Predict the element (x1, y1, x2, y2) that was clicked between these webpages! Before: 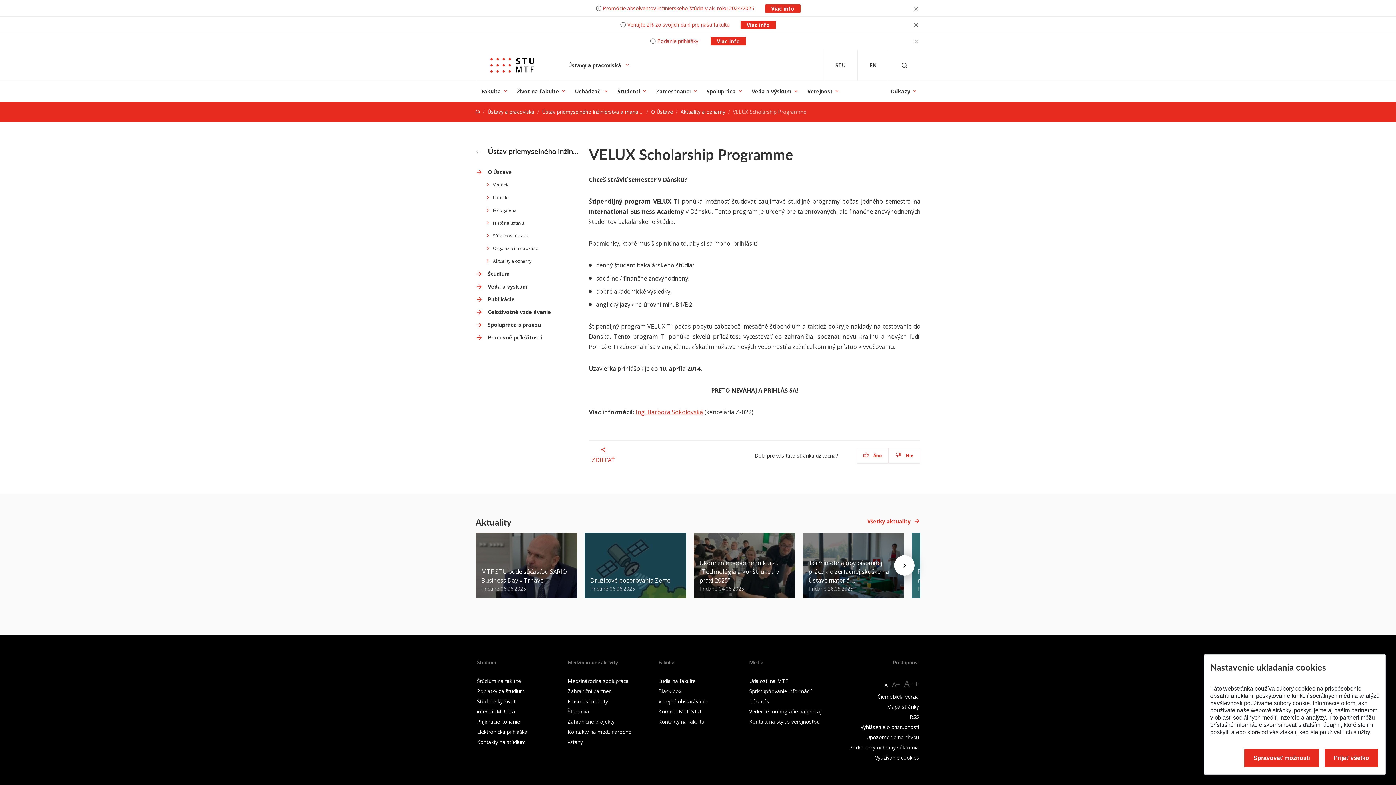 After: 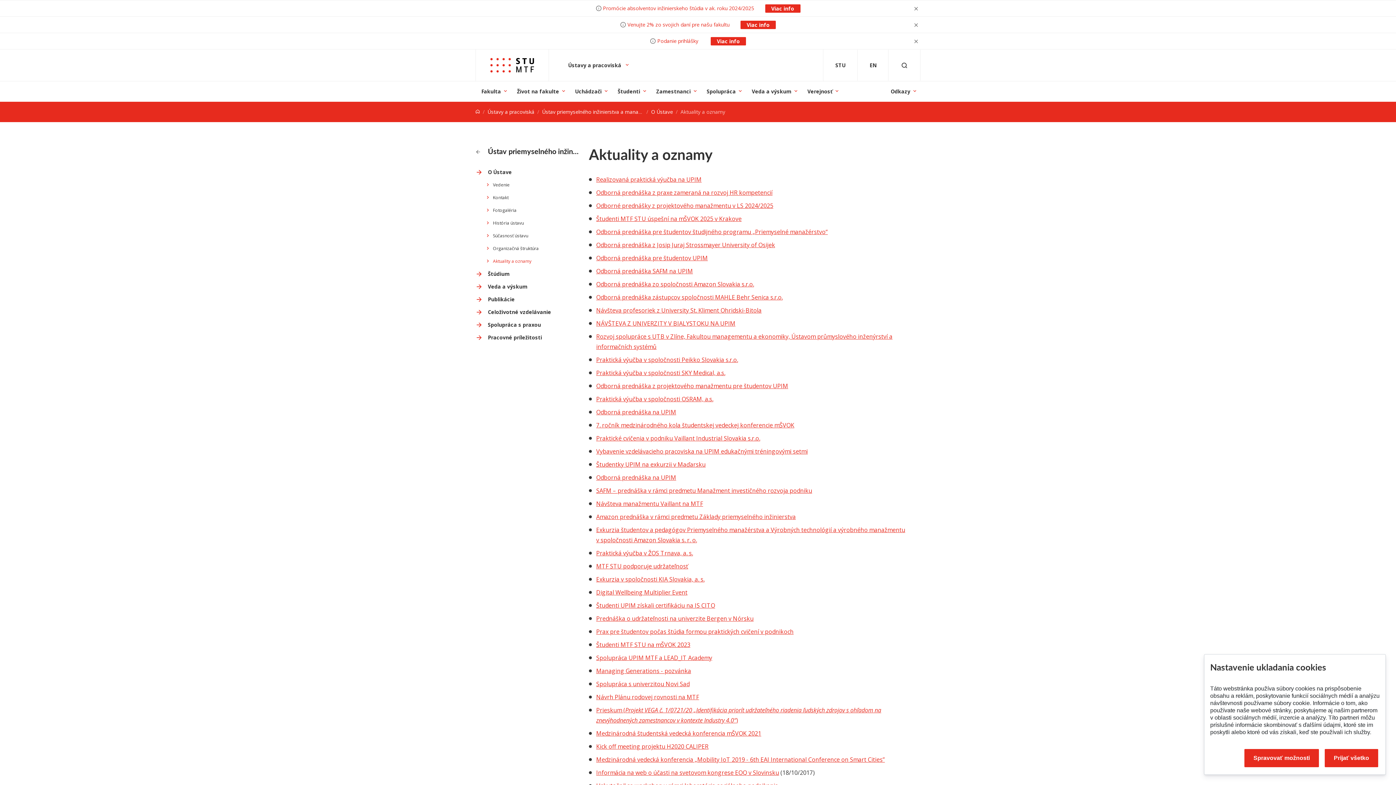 Action: bbox: (484, 257, 580, 264) label: Aktuality a oznamy